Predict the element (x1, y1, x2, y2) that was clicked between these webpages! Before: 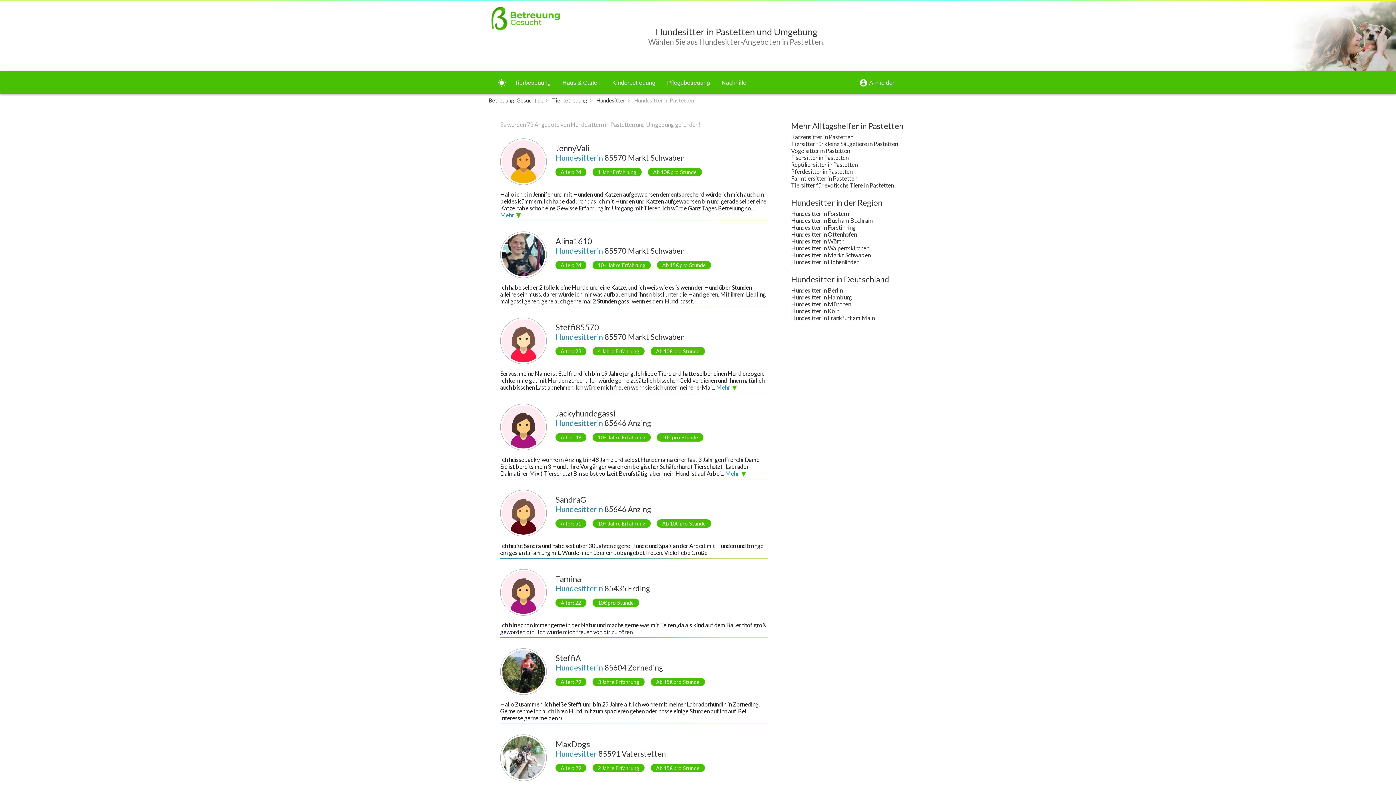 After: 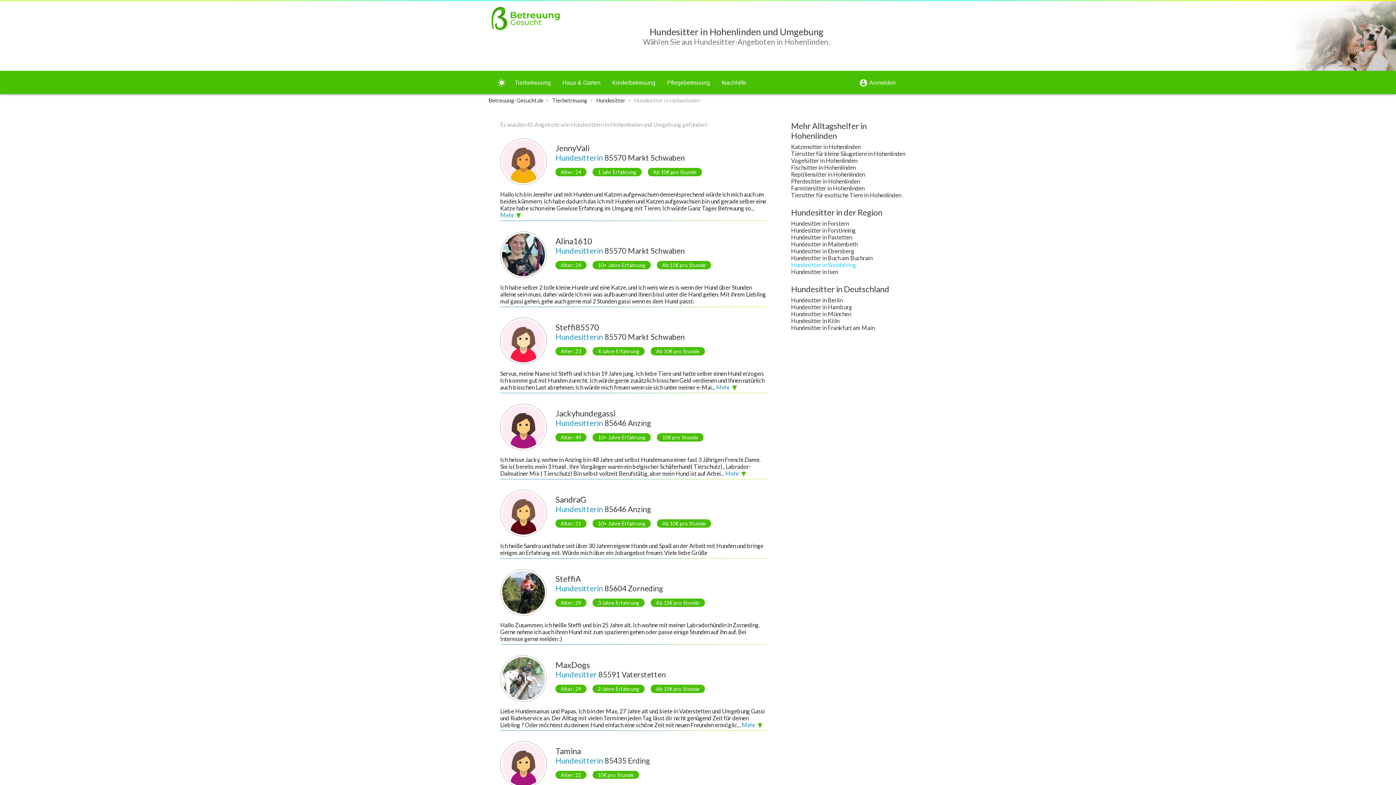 Action: bbox: (791, 258, 859, 265) label: Hundesitter in Hohenlinden